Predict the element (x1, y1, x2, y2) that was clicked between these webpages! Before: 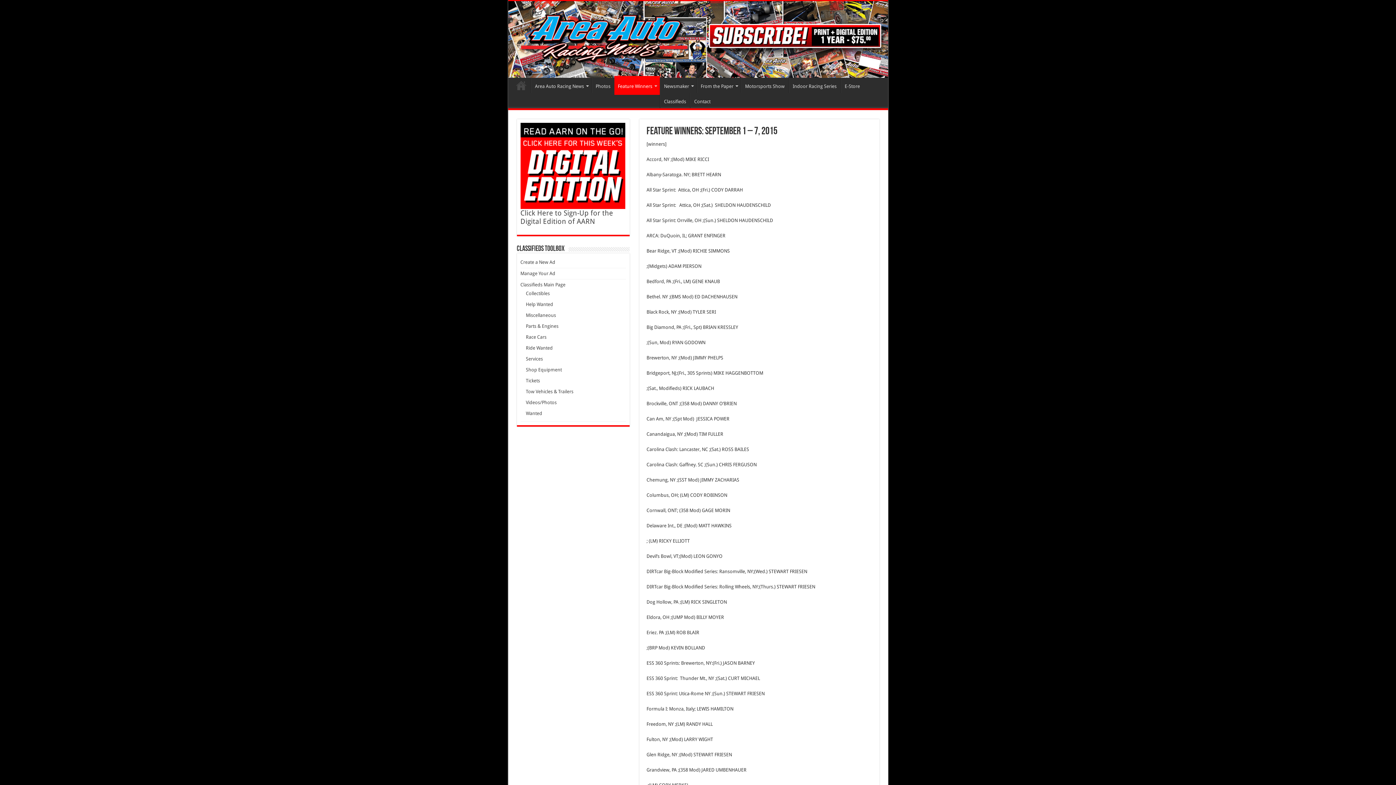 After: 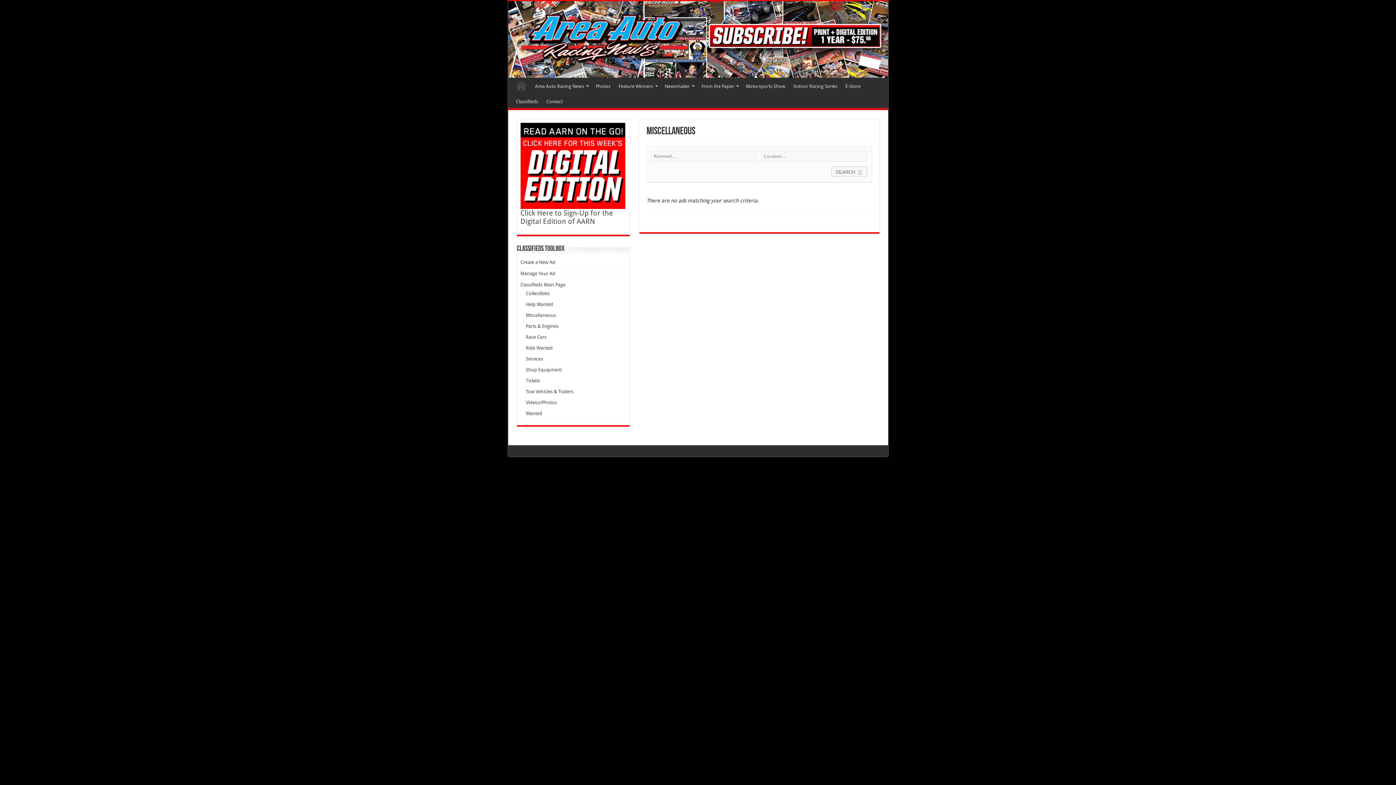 Action: bbox: (526, 312, 556, 318) label: Miscellaneous